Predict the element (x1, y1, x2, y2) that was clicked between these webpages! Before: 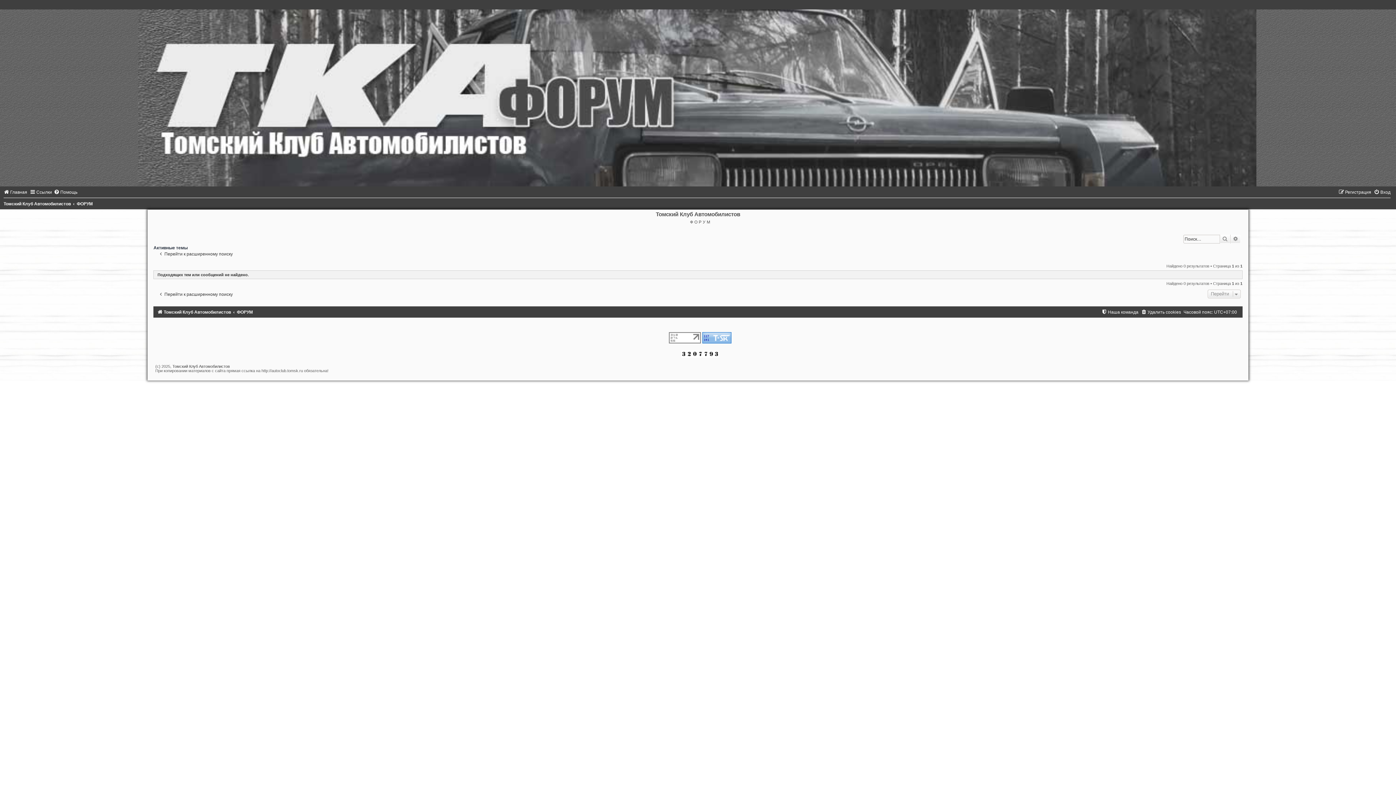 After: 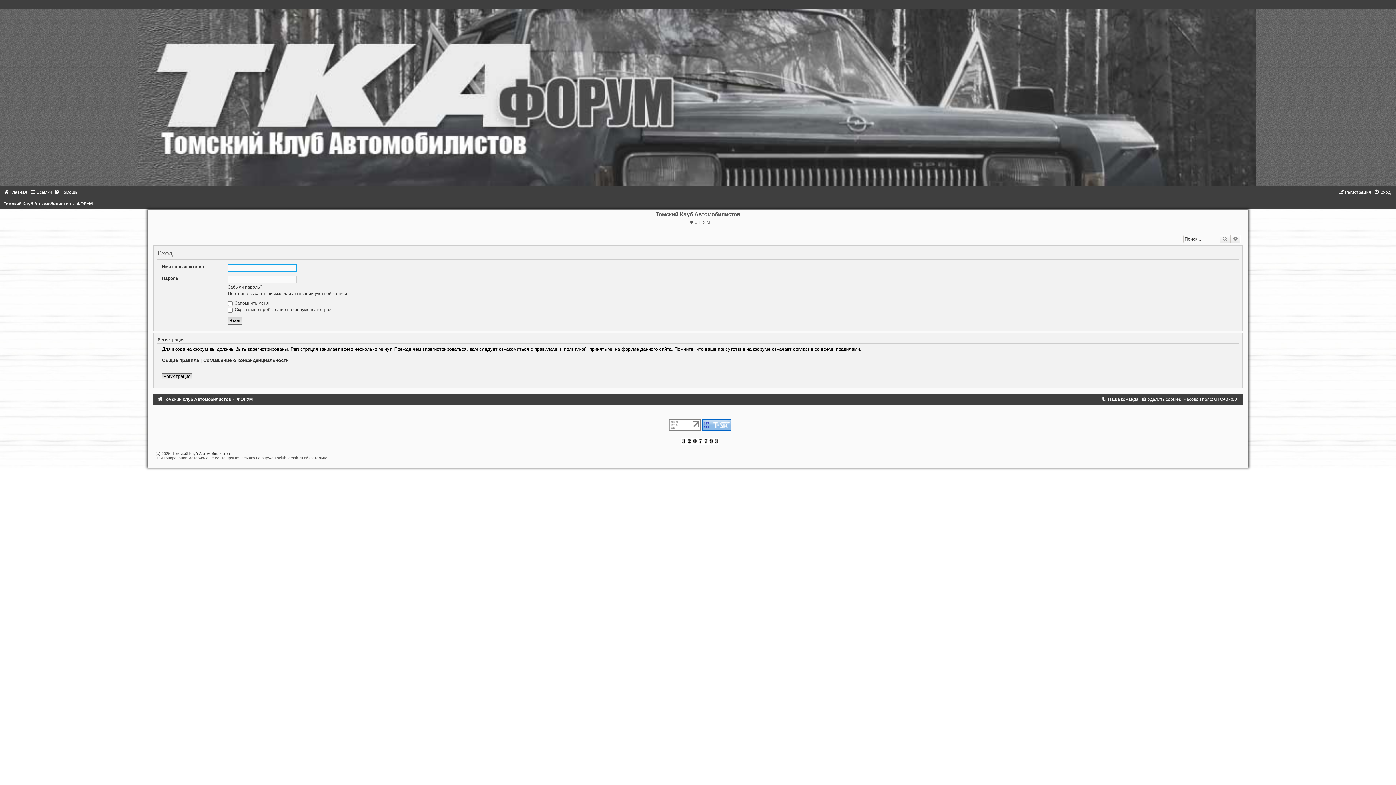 Action: label: Вход bbox: (1374, 189, 1390, 194)